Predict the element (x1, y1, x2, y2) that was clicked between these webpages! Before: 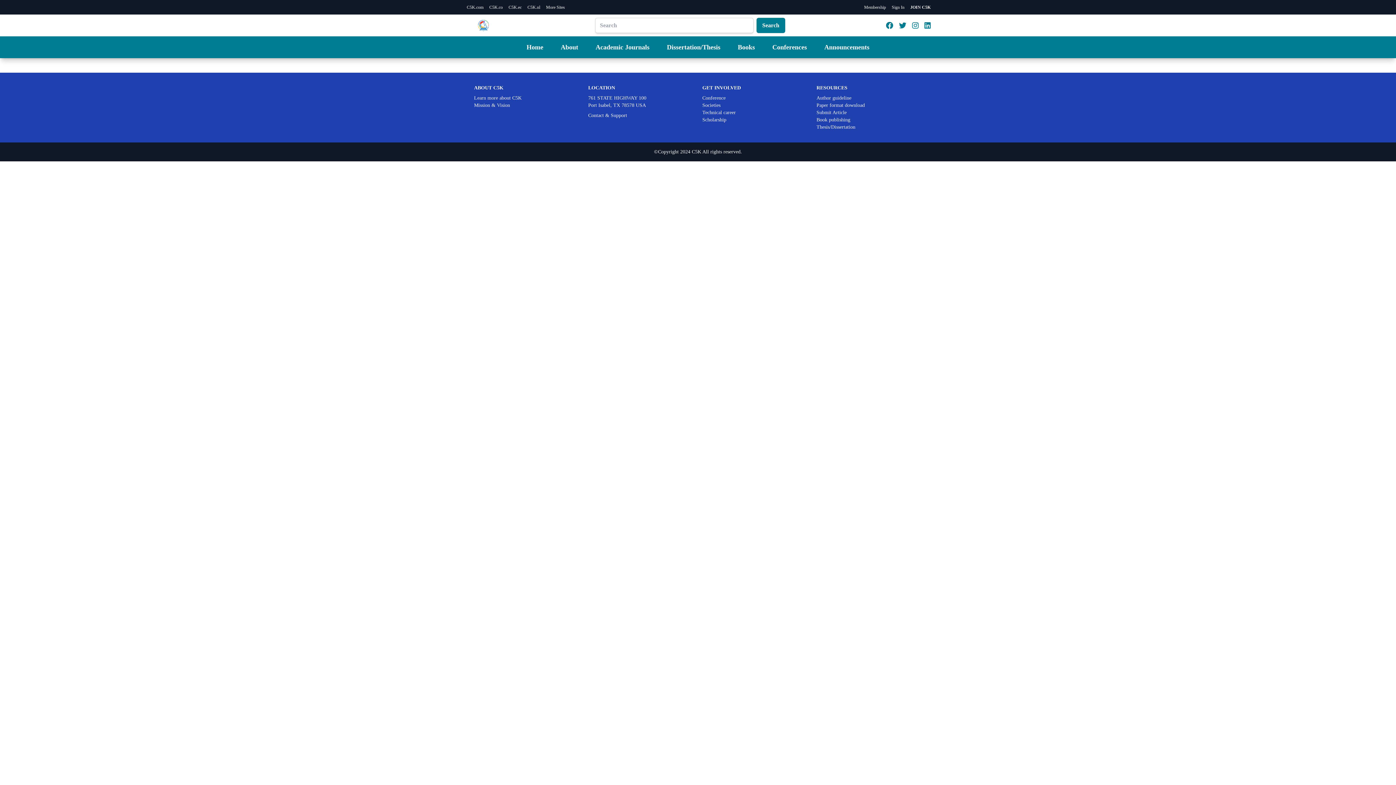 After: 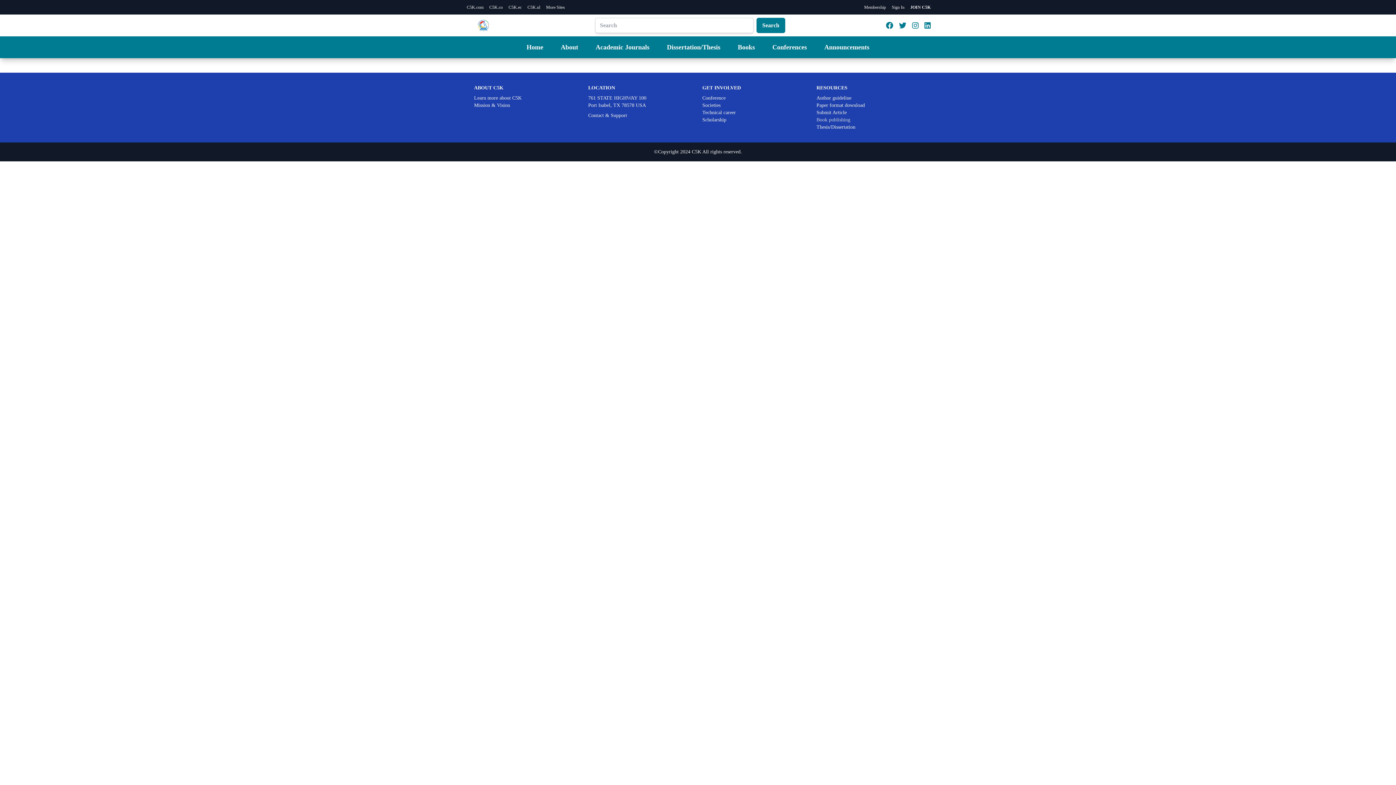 Action: bbox: (816, 116, 922, 123) label: Book publishing